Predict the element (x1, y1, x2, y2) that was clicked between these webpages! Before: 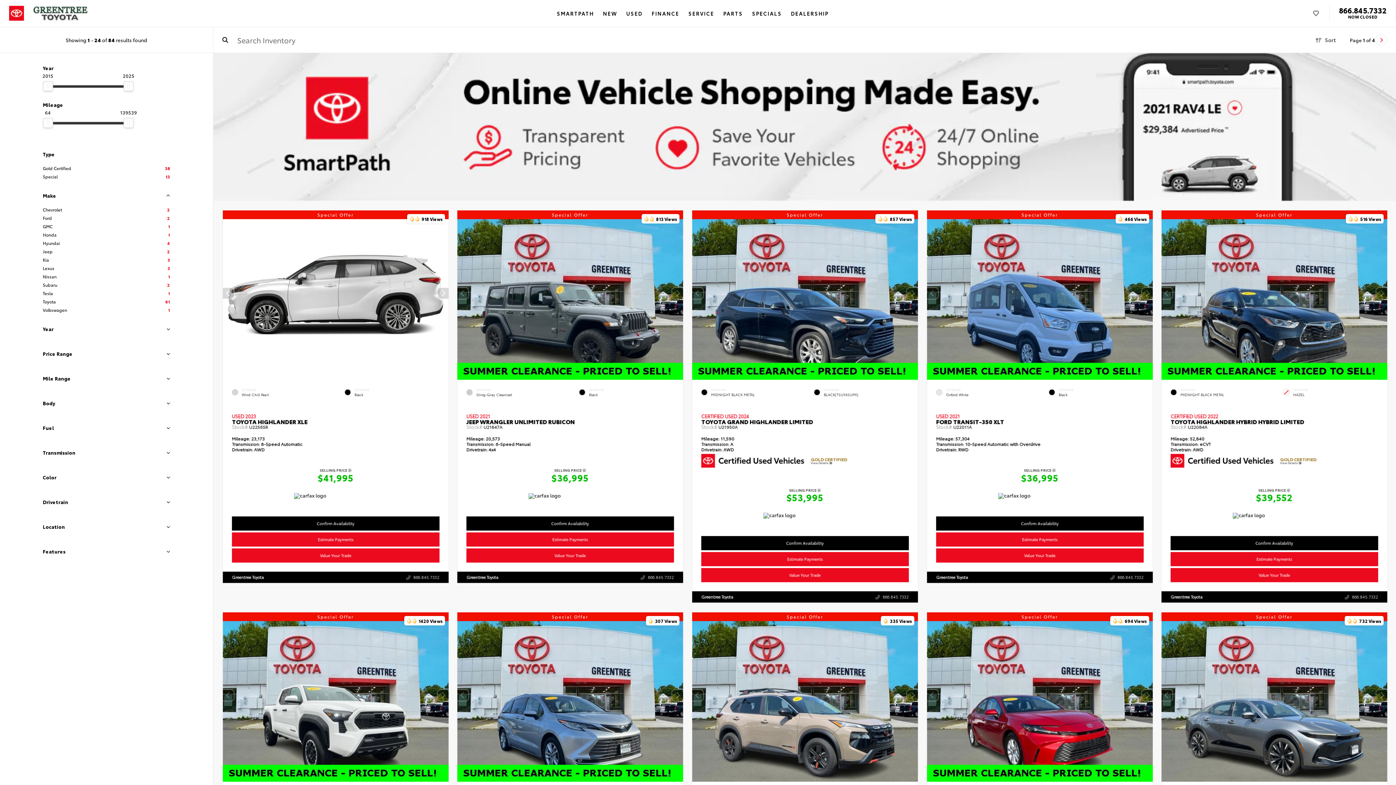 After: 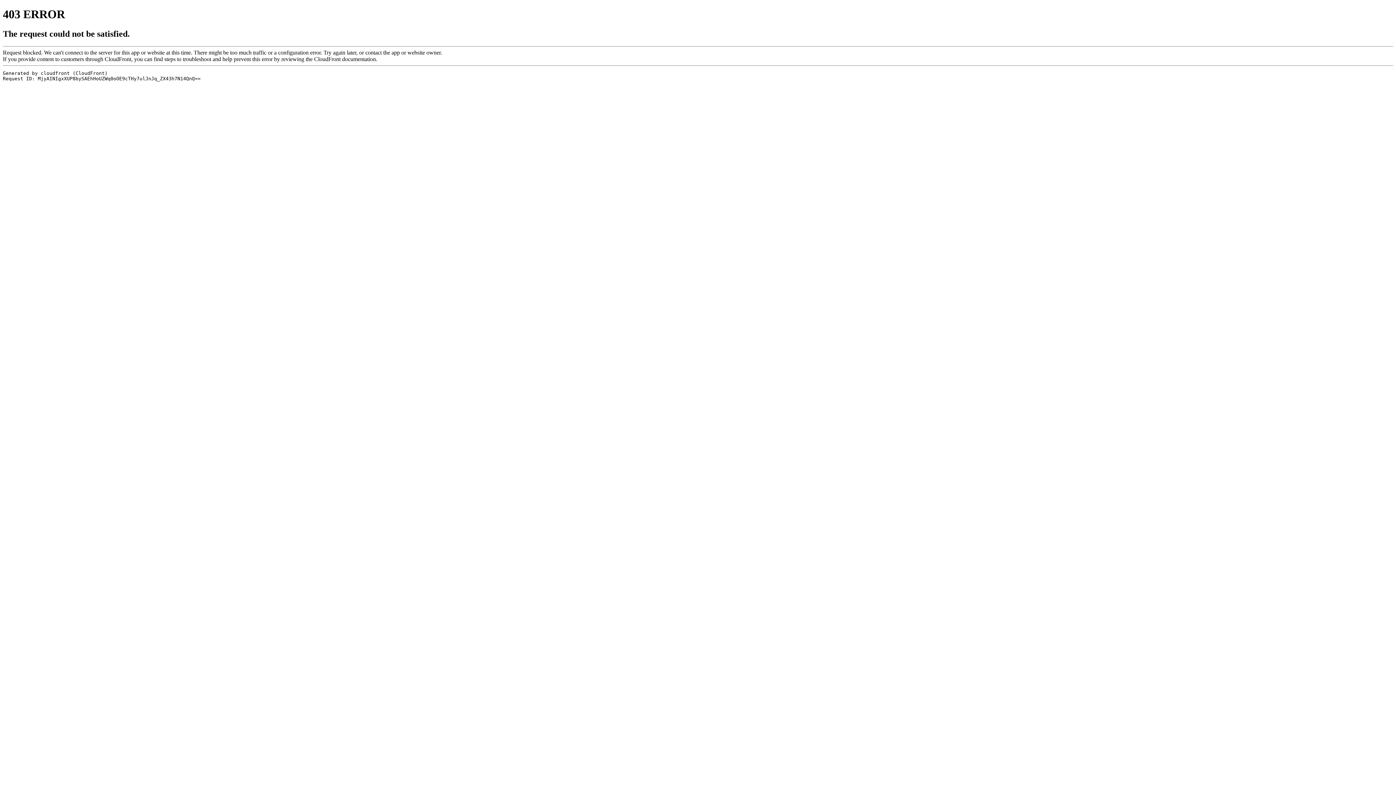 Action: bbox: (213, 53, 1396, 201)